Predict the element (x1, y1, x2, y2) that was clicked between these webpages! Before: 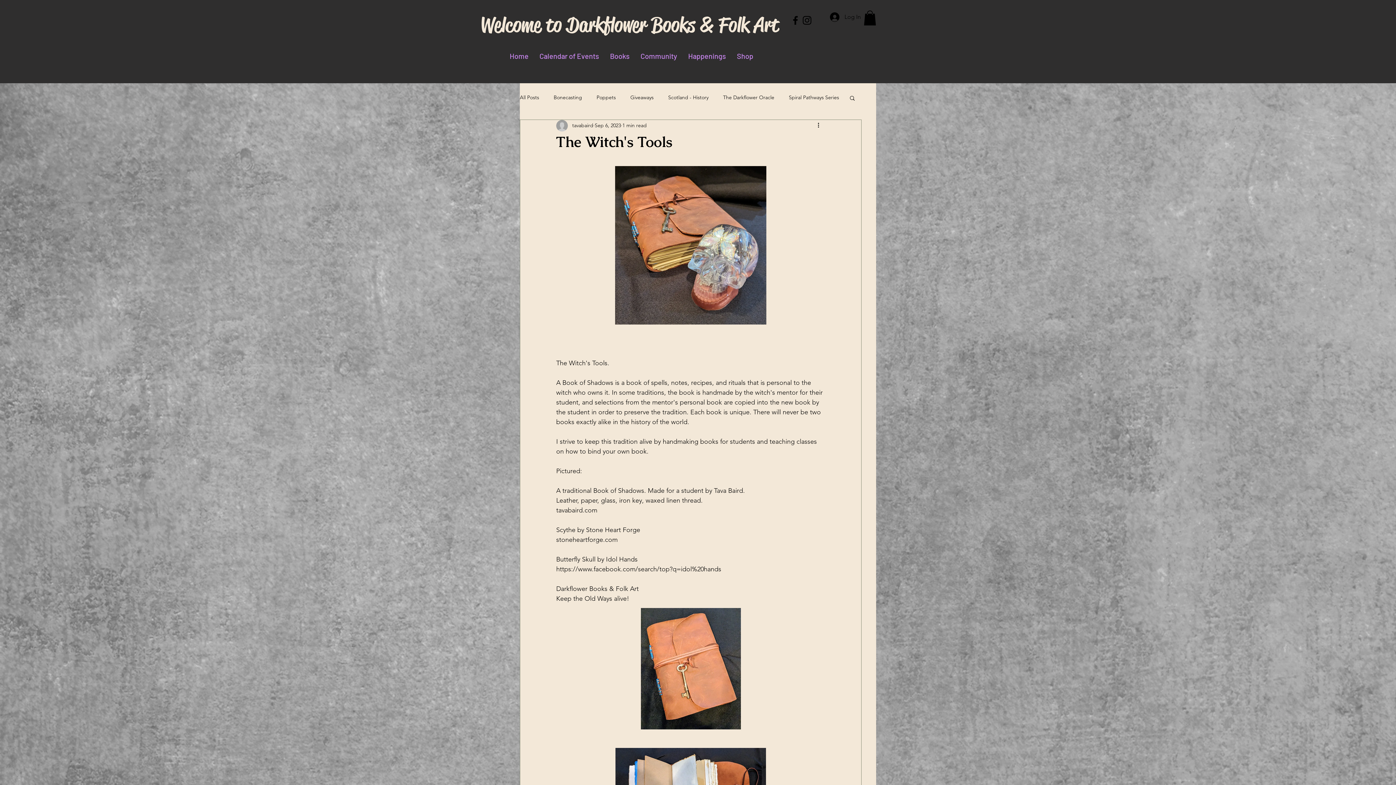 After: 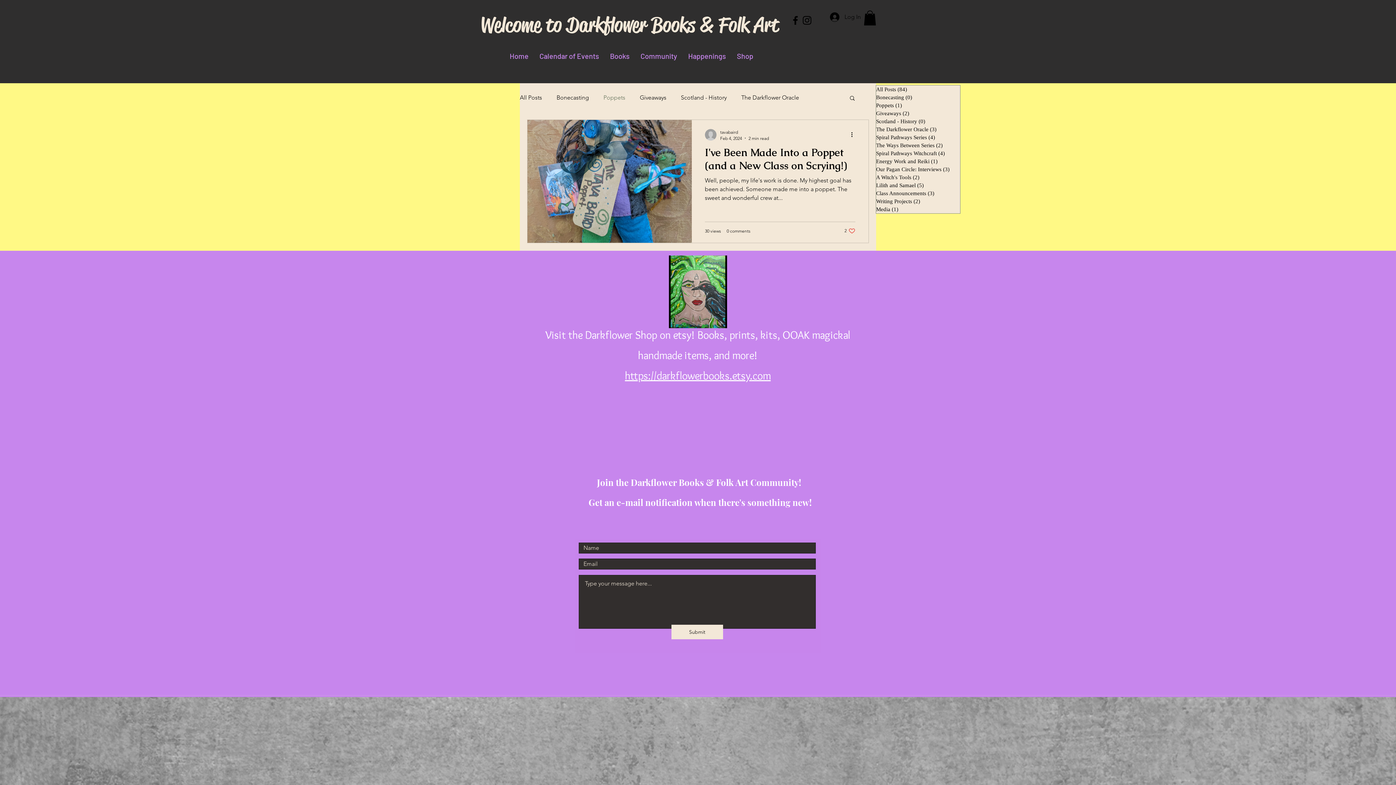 Action: bbox: (596, 94, 616, 101) label: Poppets